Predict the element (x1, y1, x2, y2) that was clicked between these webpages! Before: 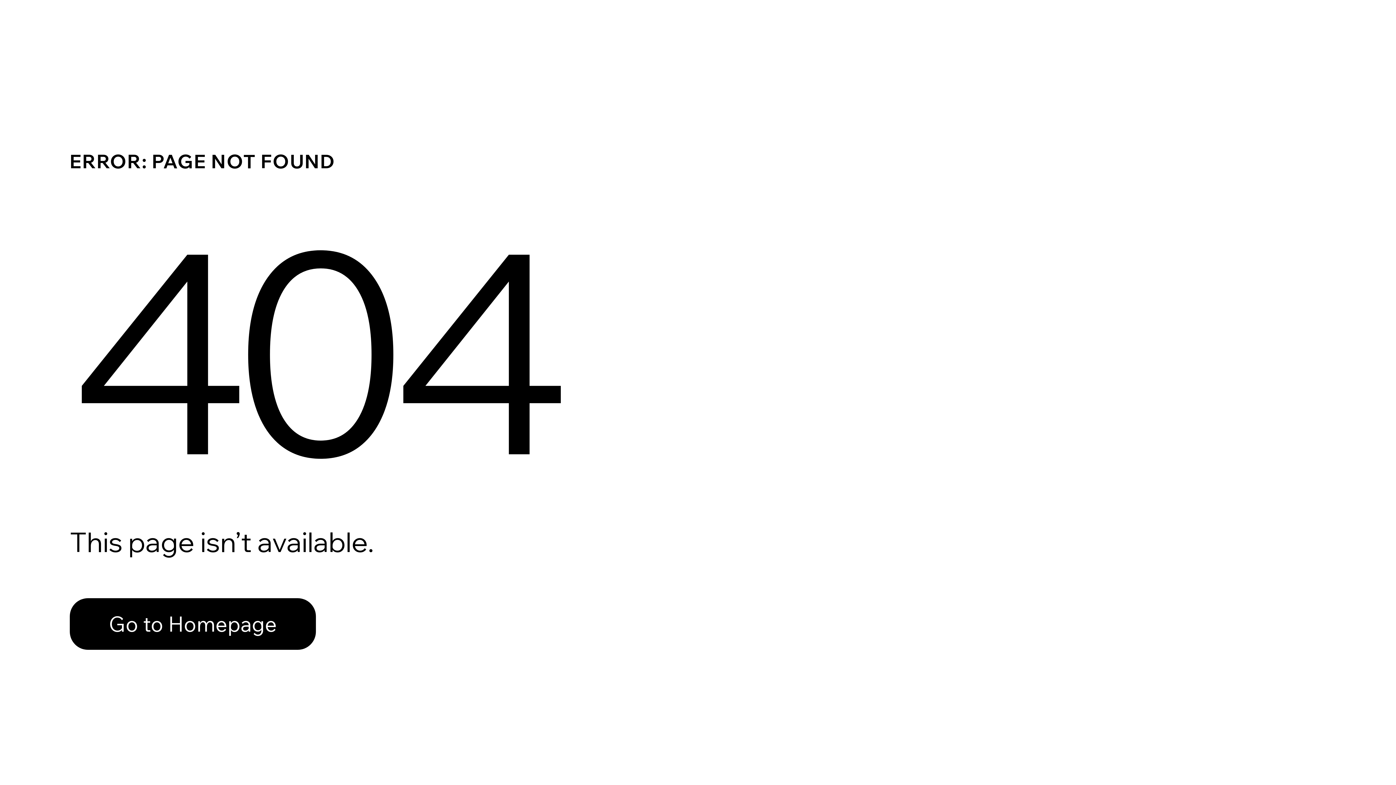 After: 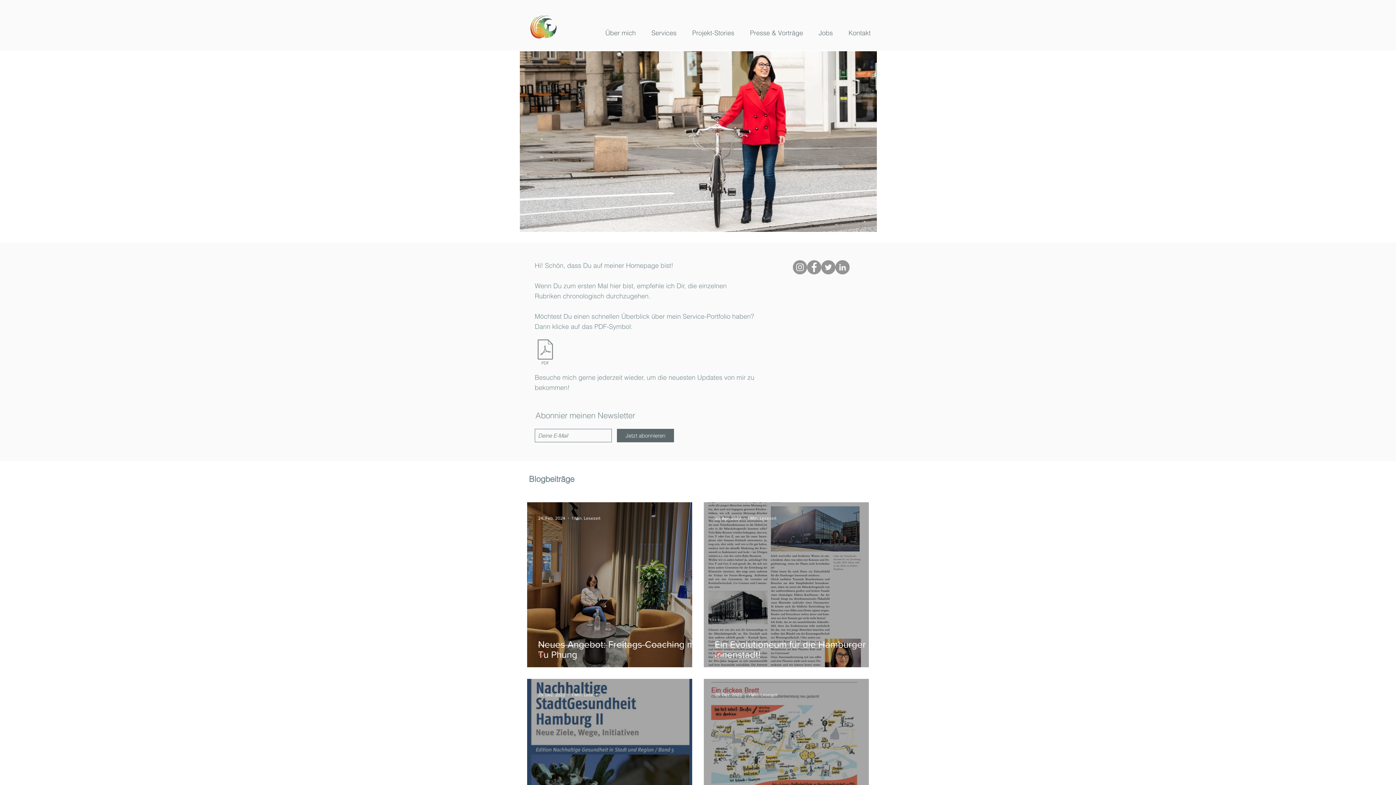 Action: bbox: (69, 598, 316, 650) label: Go to Homepage